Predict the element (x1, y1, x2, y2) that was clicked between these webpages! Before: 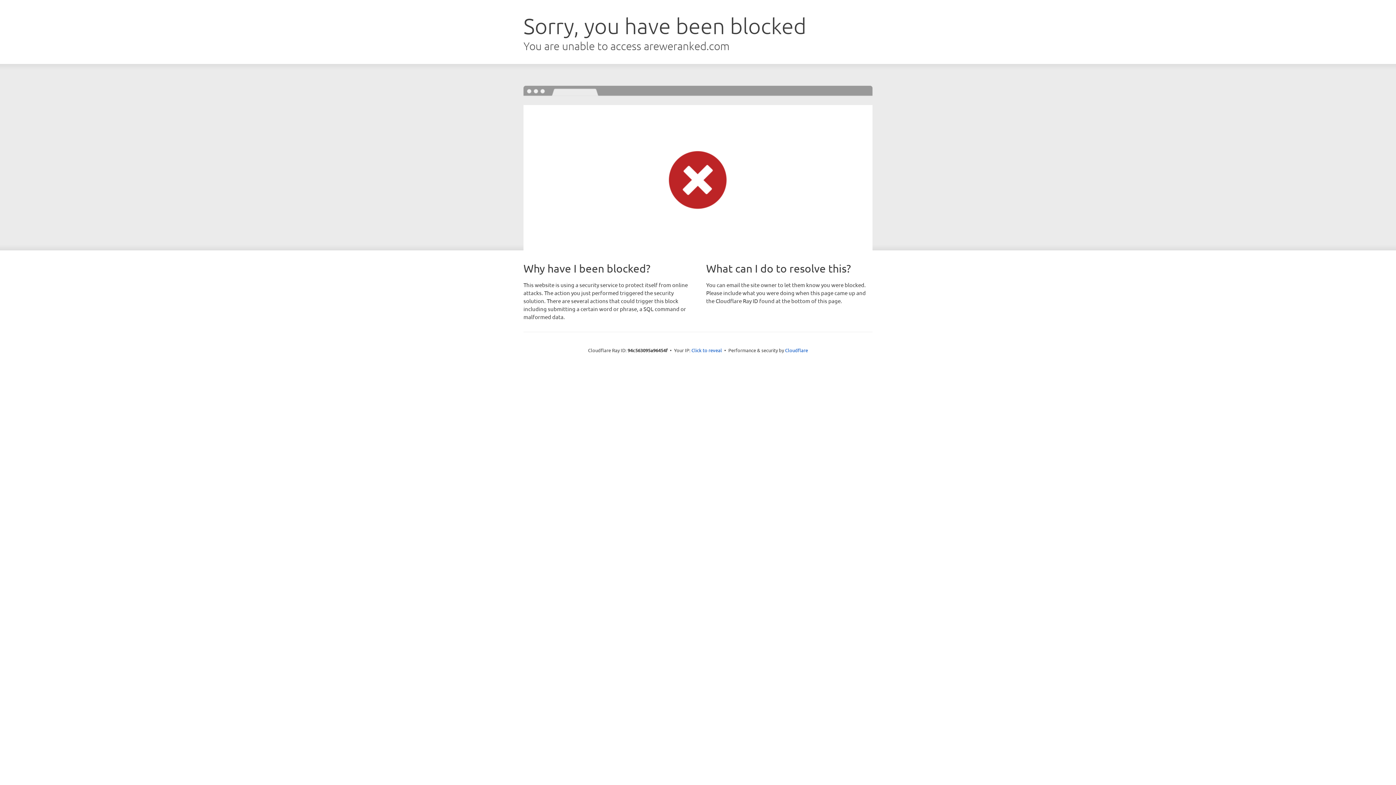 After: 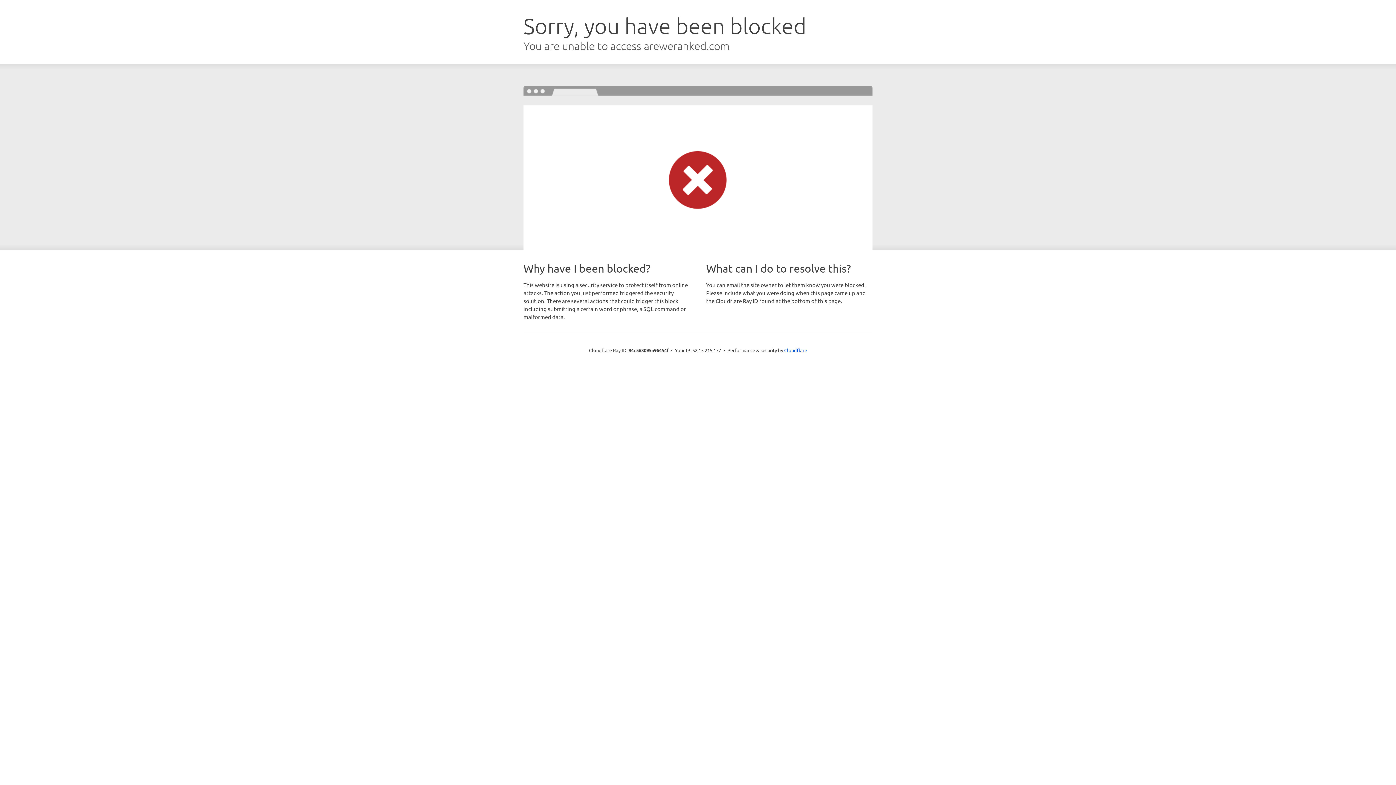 Action: bbox: (691, 346, 722, 353) label: Click to reveal